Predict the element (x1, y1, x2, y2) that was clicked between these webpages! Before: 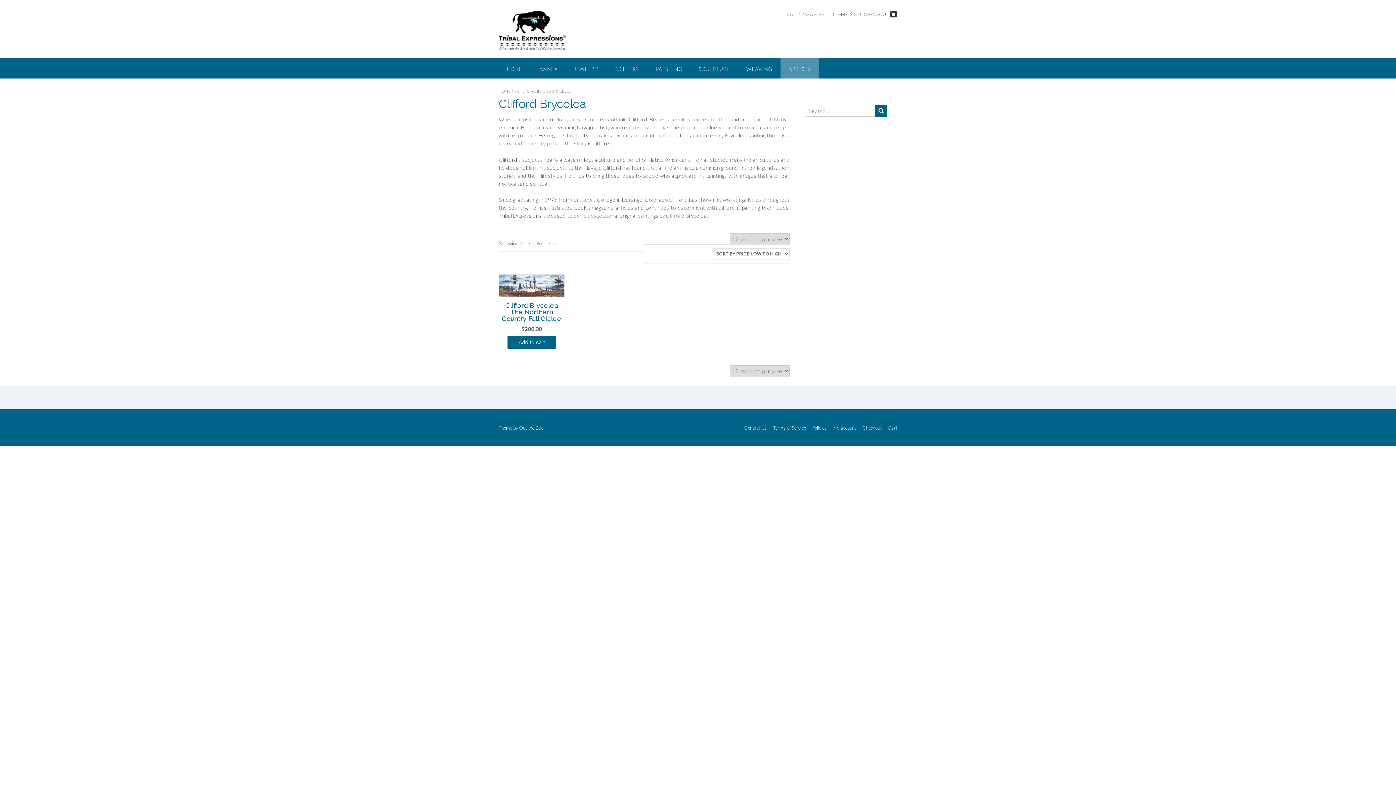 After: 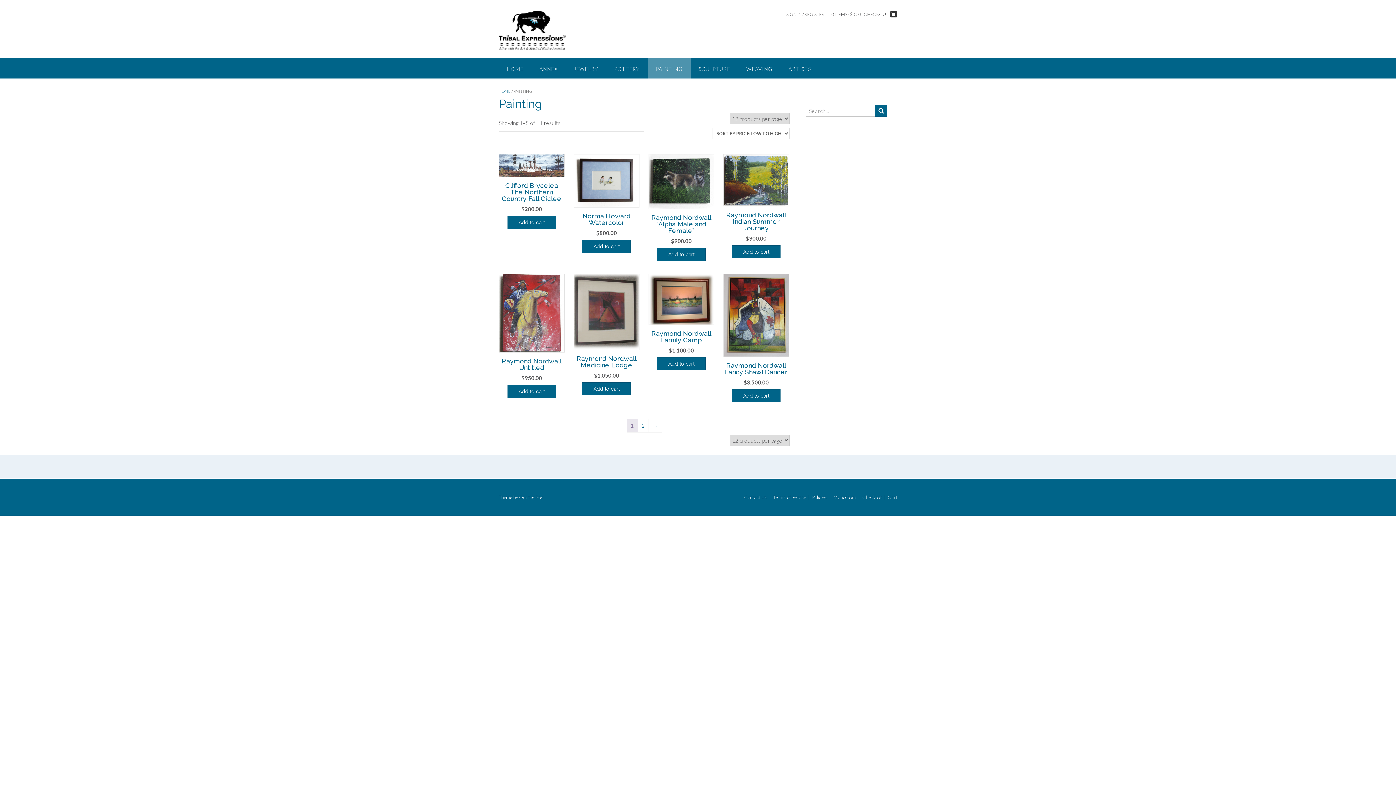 Action: label: PAINTING bbox: (648, 58, 690, 78)